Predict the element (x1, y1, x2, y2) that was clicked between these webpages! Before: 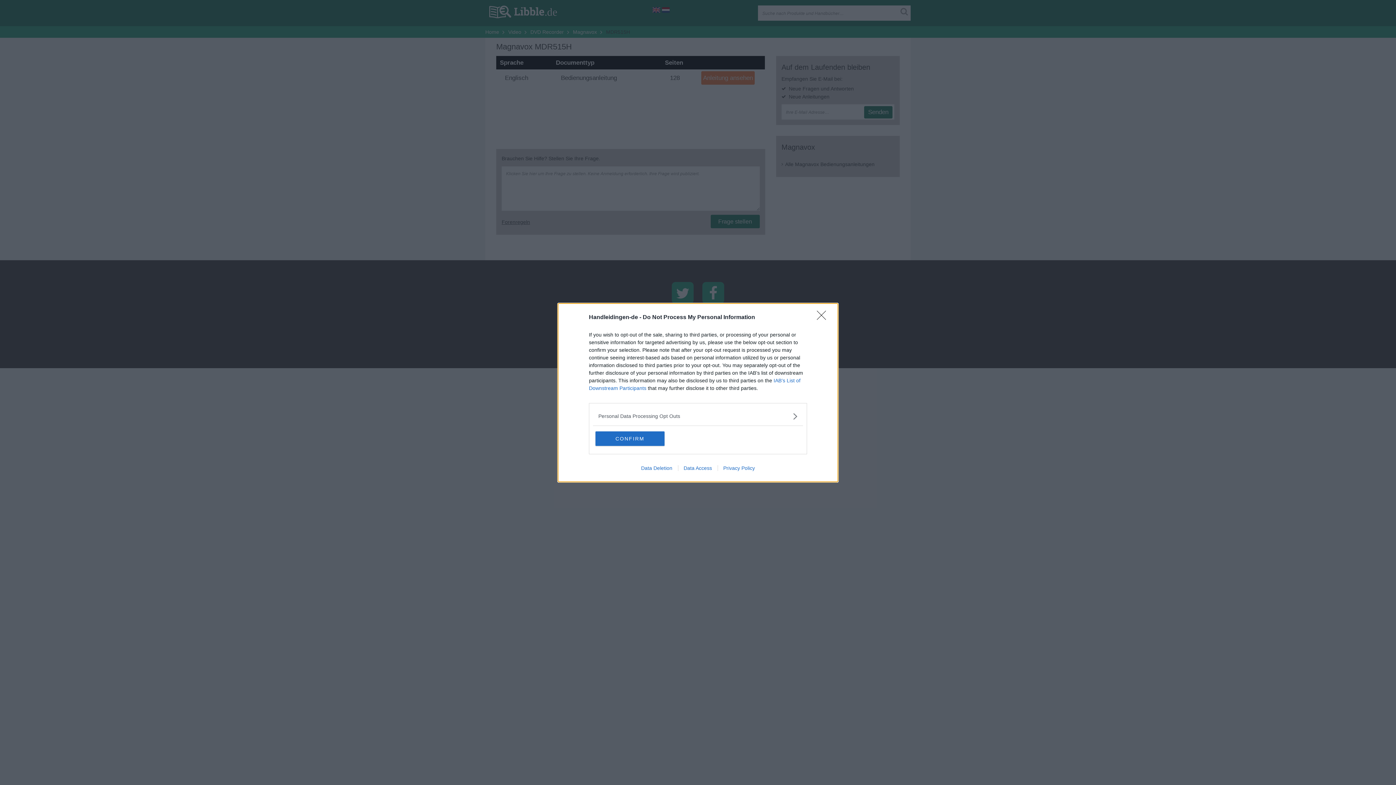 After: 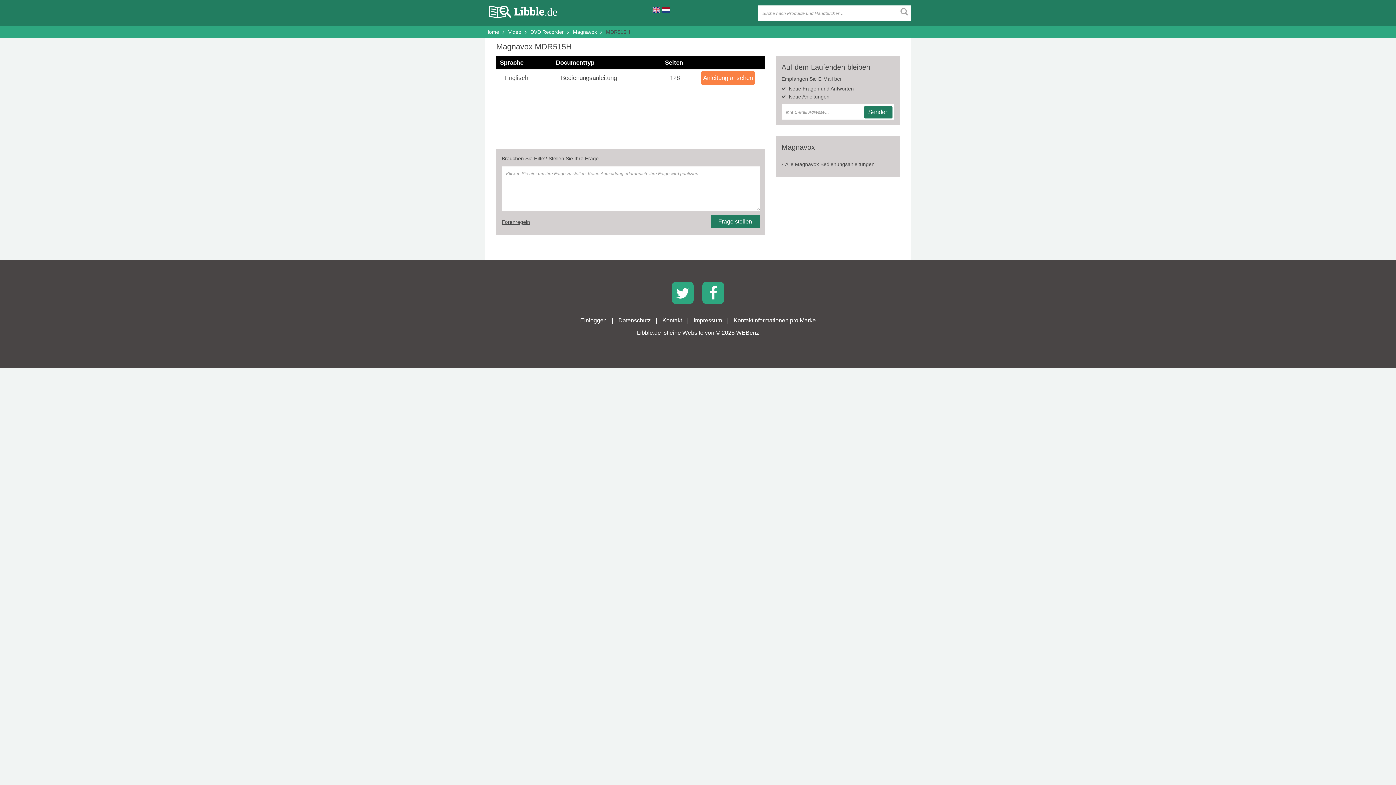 Action: bbox: (817, 310, 830, 324) label: Close